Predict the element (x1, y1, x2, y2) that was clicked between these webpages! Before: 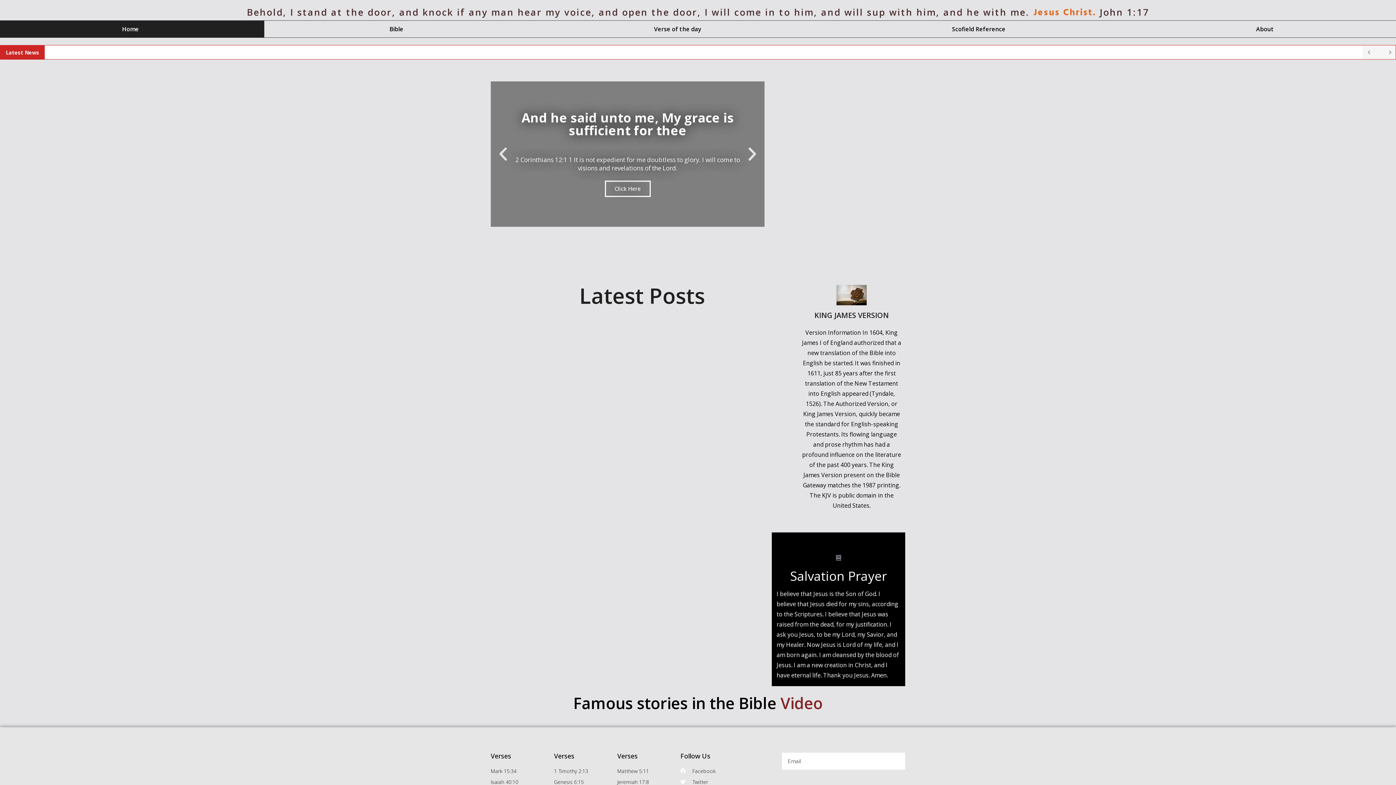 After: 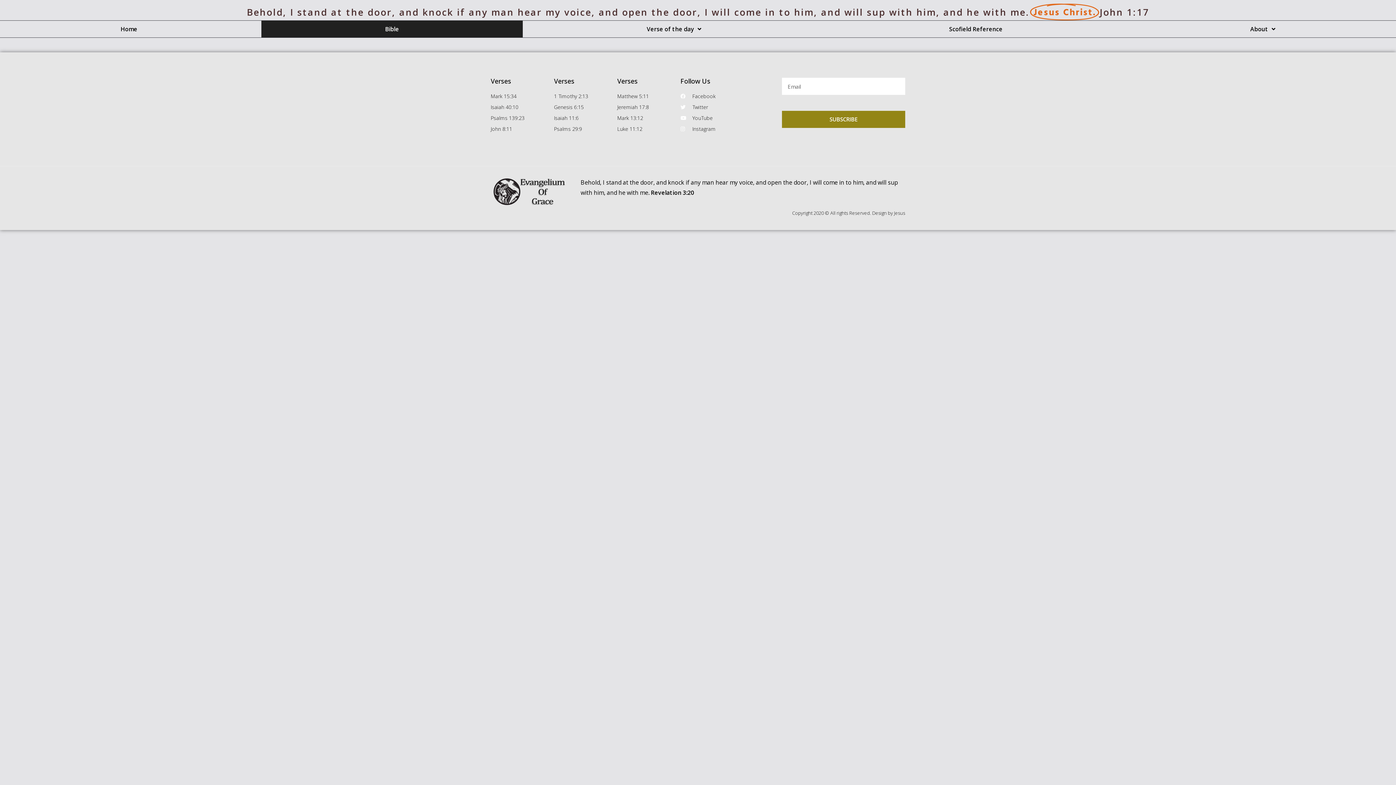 Action: bbox: (836, 286, 867, 294)